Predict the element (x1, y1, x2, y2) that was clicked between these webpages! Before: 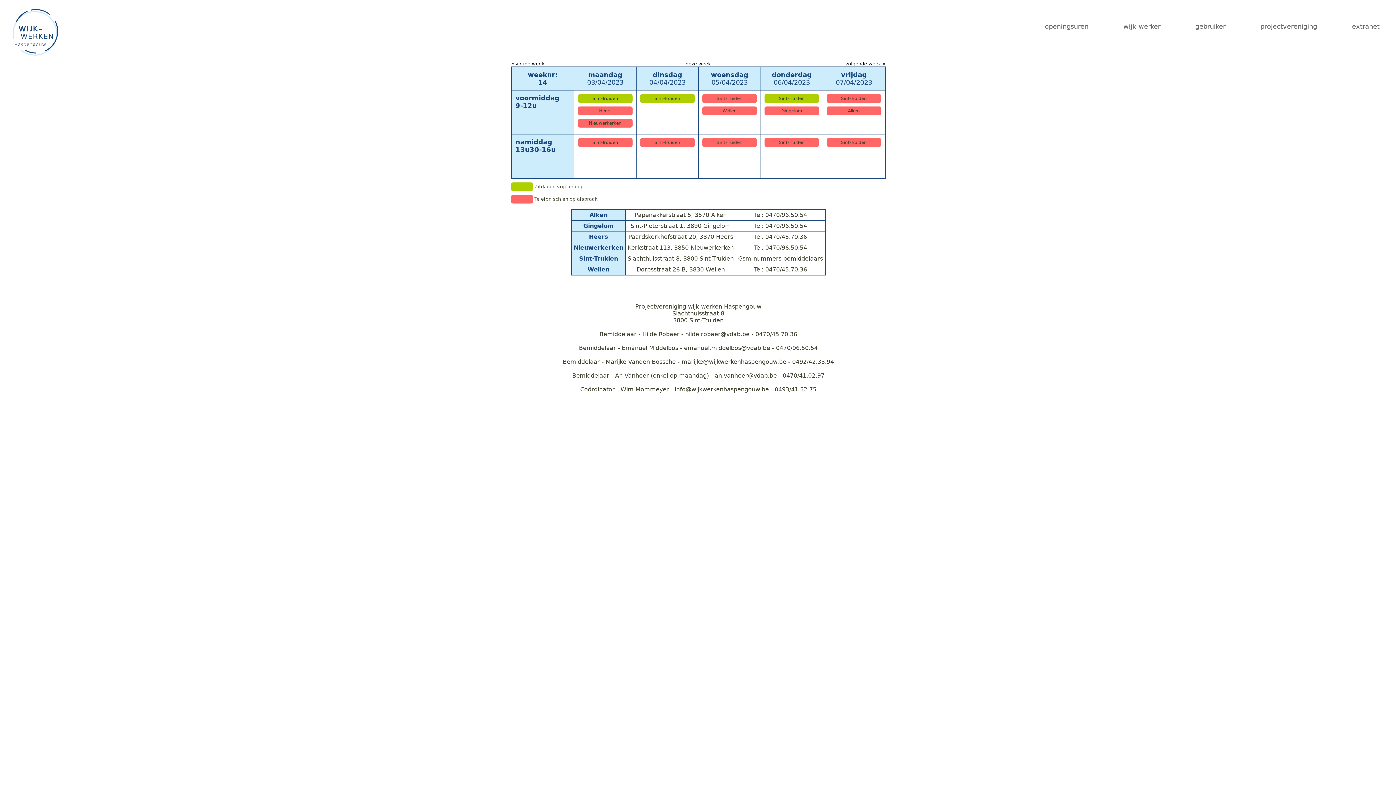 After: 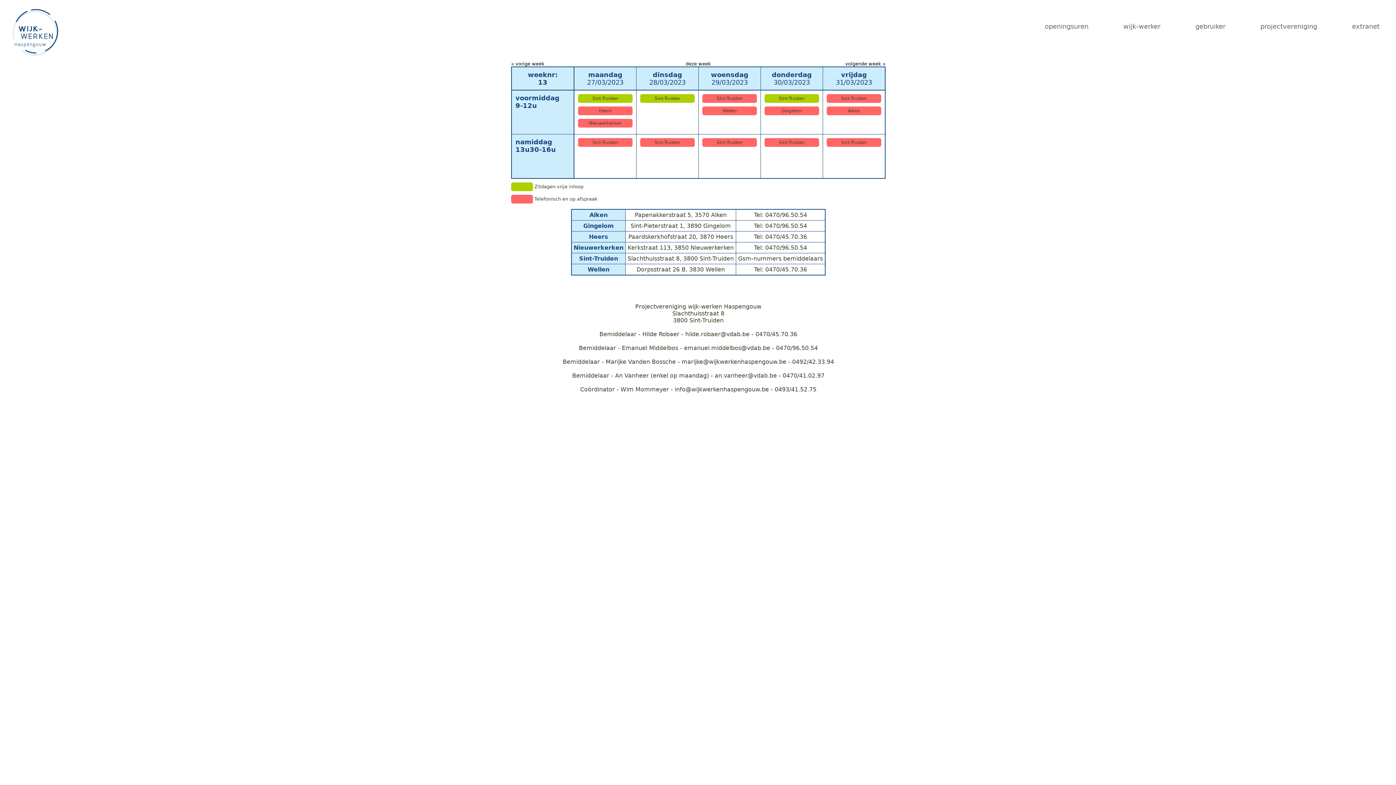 Action: bbox: (511, 61, 544, 66) label: « vorige week